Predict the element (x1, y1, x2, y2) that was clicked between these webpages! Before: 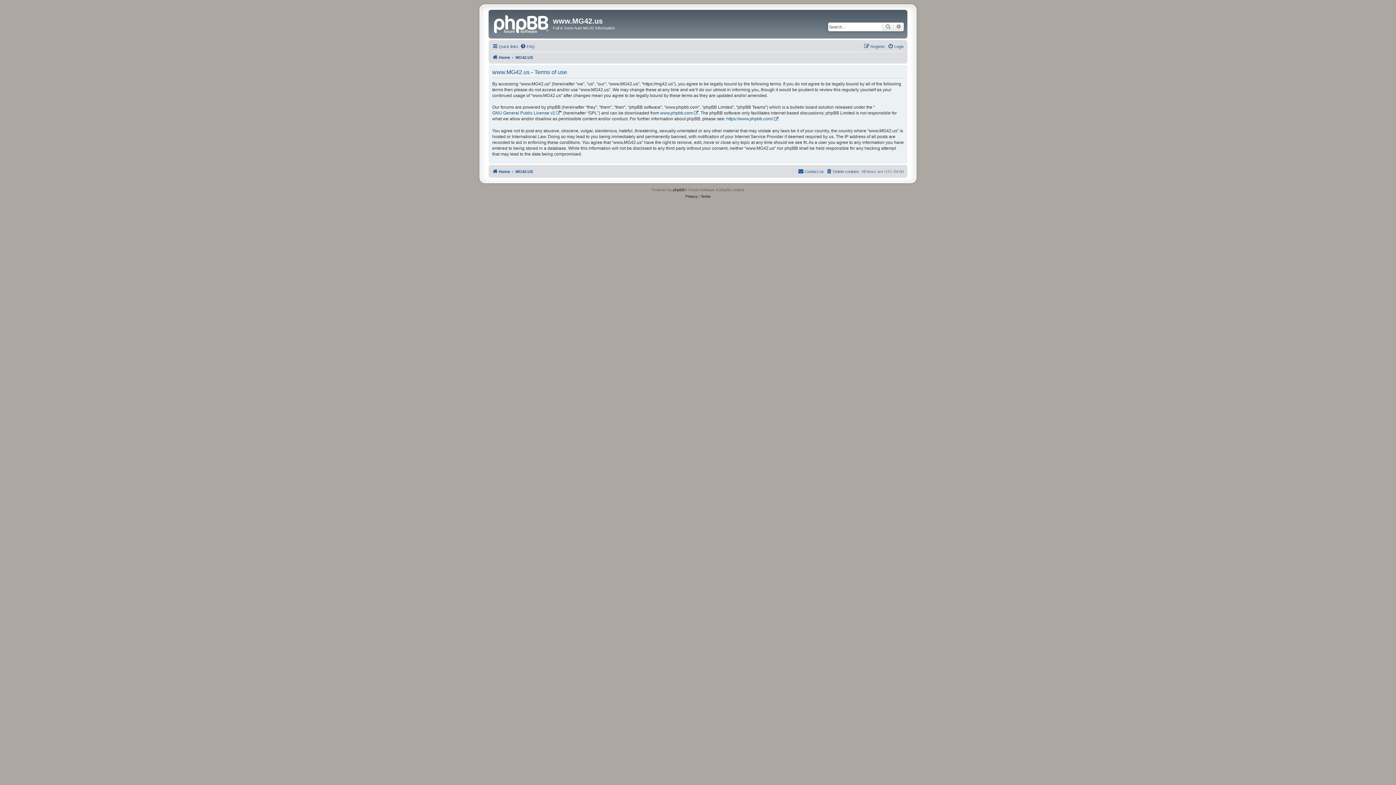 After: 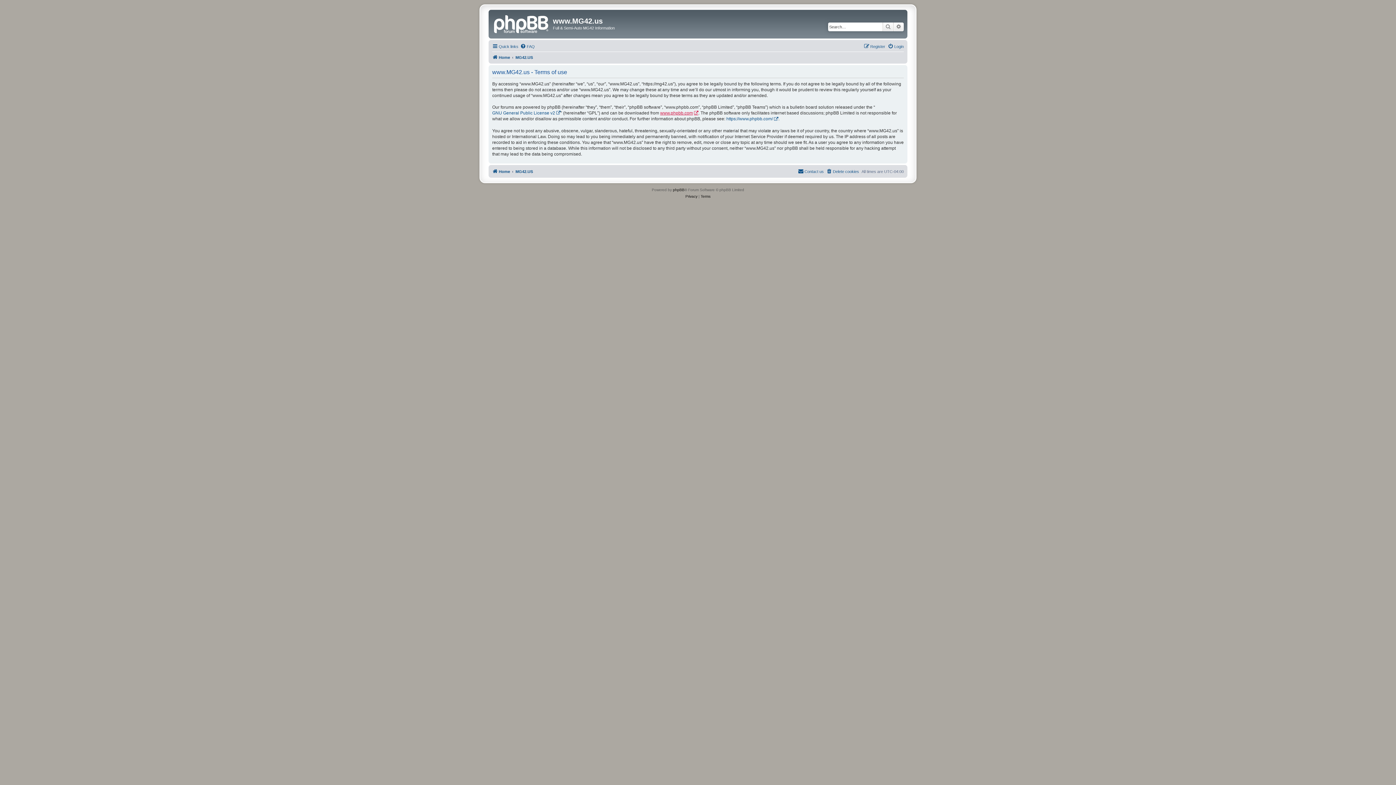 Action: label: www.phpbb.com bbox: (660, 110, 698, 116)